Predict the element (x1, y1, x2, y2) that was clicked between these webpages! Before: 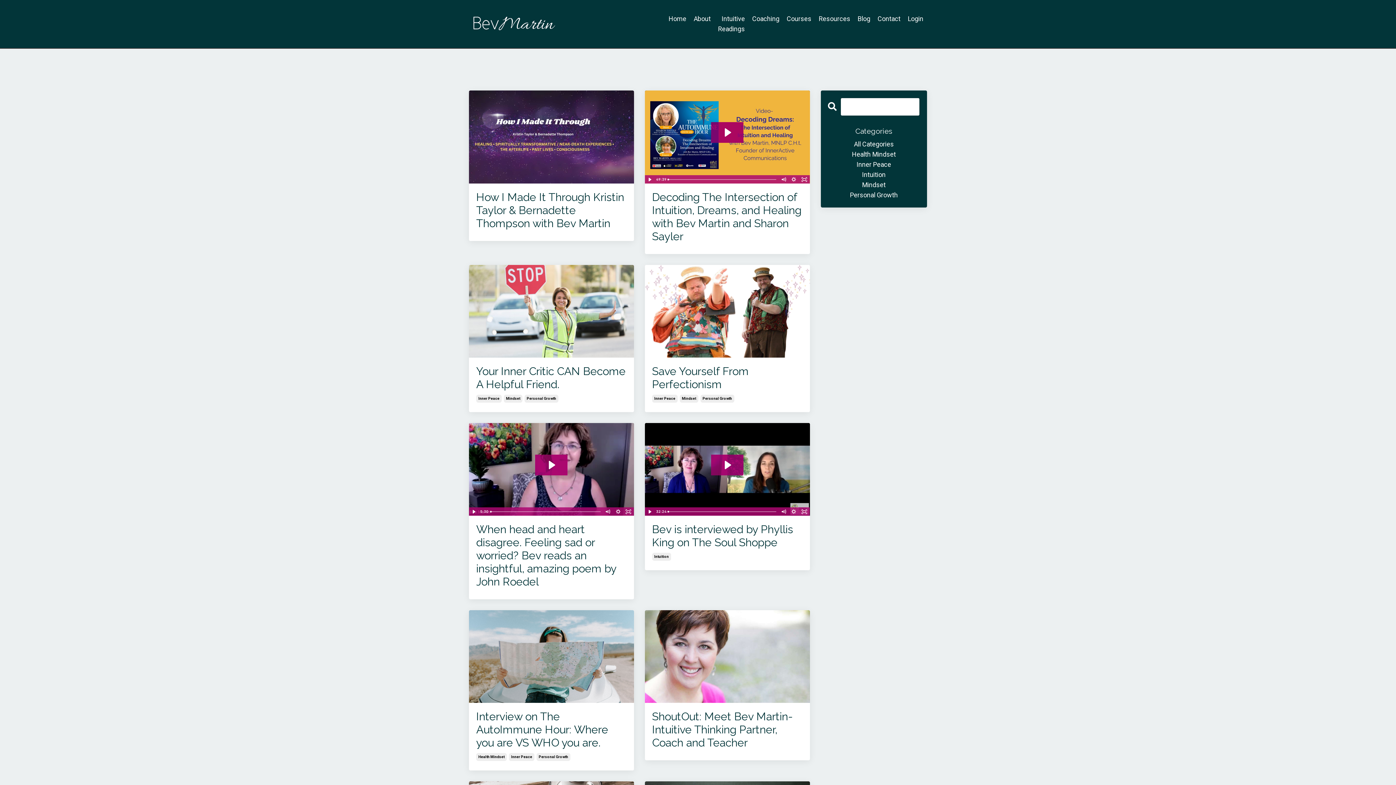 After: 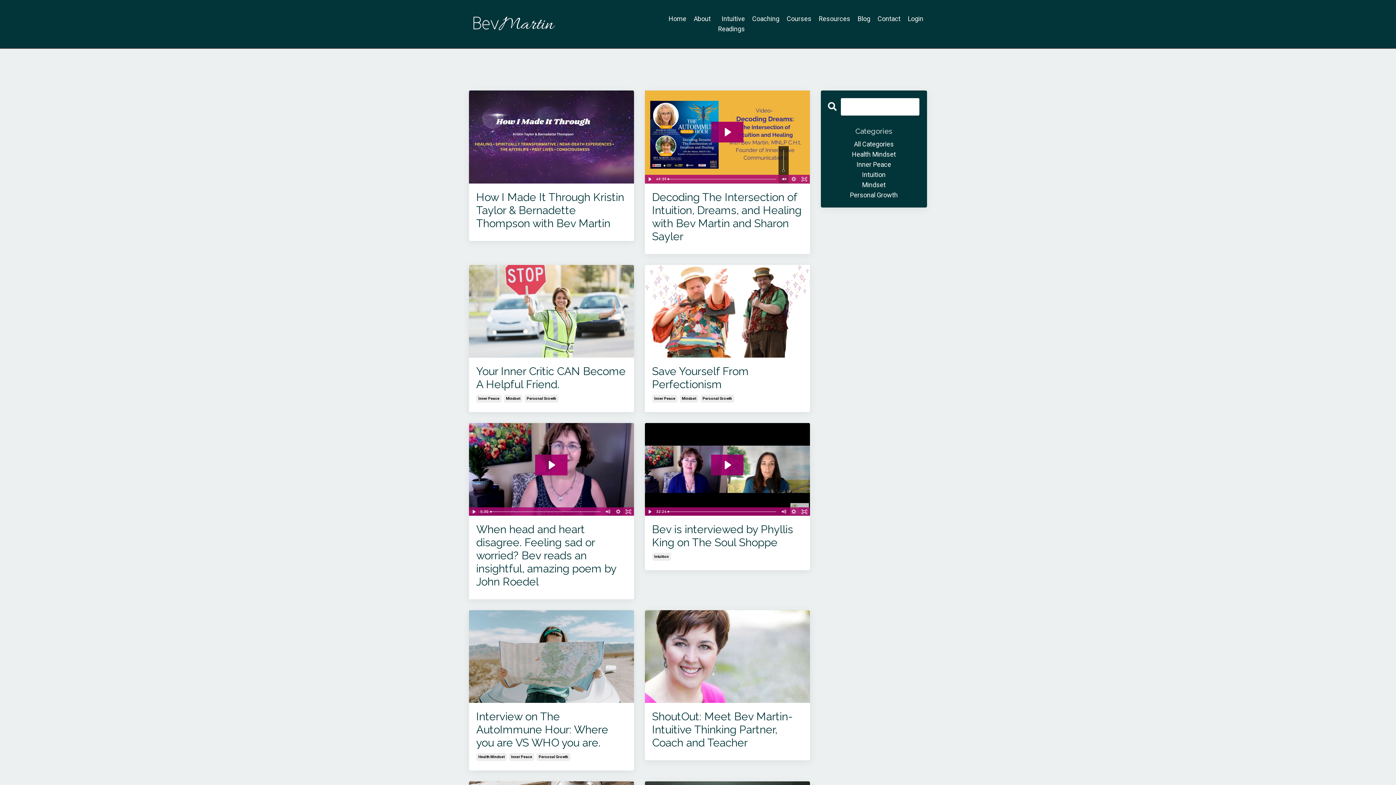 Action: bbox: (778, 175, 789, 183) label: Mute